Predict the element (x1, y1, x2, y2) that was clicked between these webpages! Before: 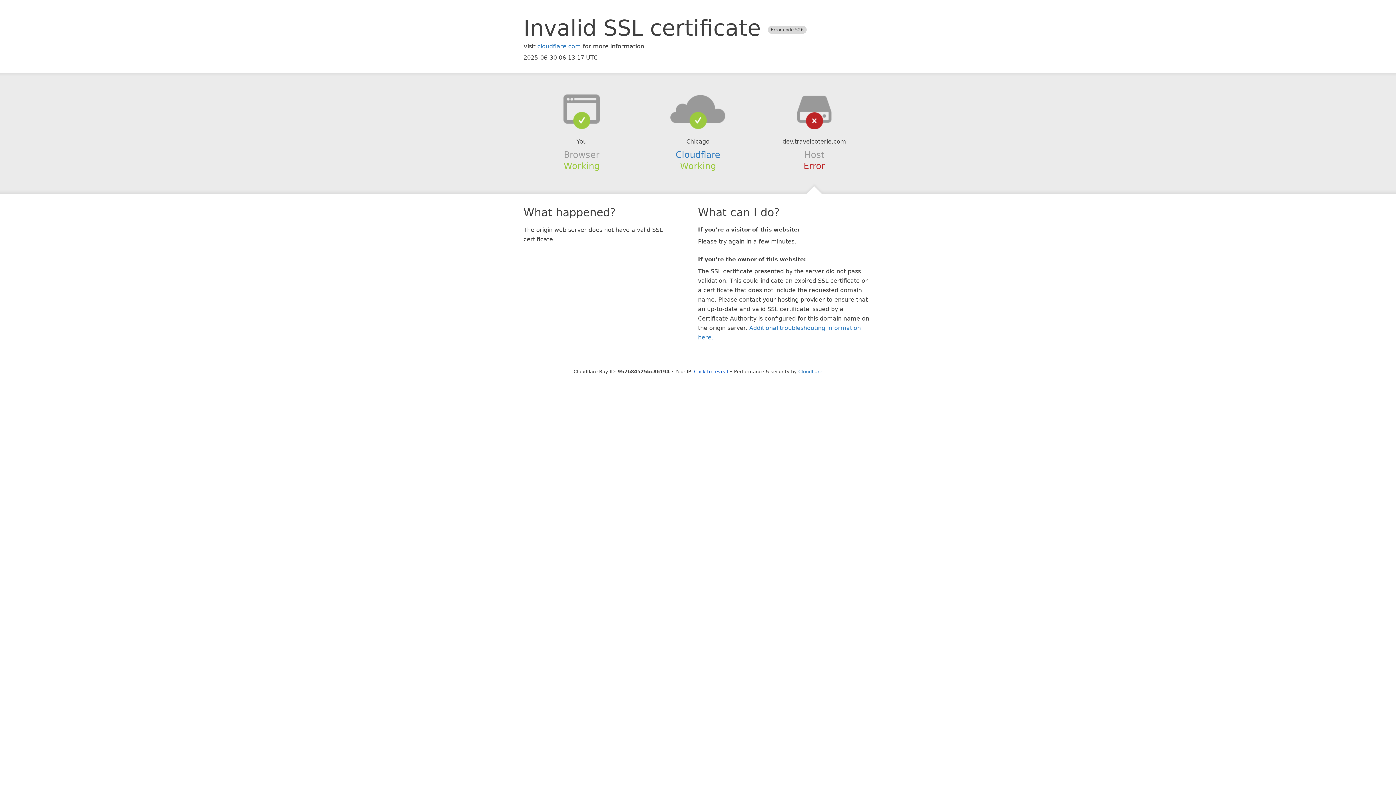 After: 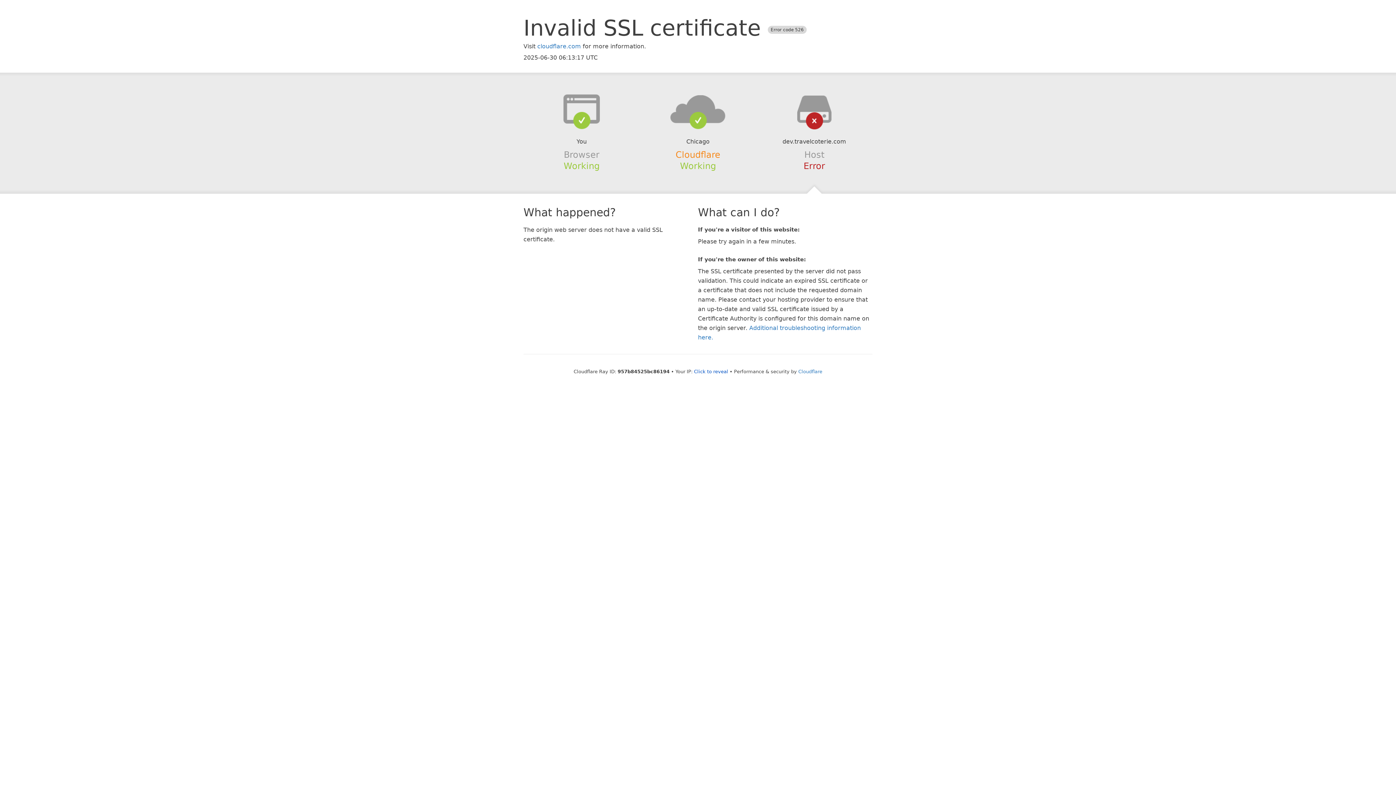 Action: bbox: (675, 149, 720, 159) label: Cloudflare